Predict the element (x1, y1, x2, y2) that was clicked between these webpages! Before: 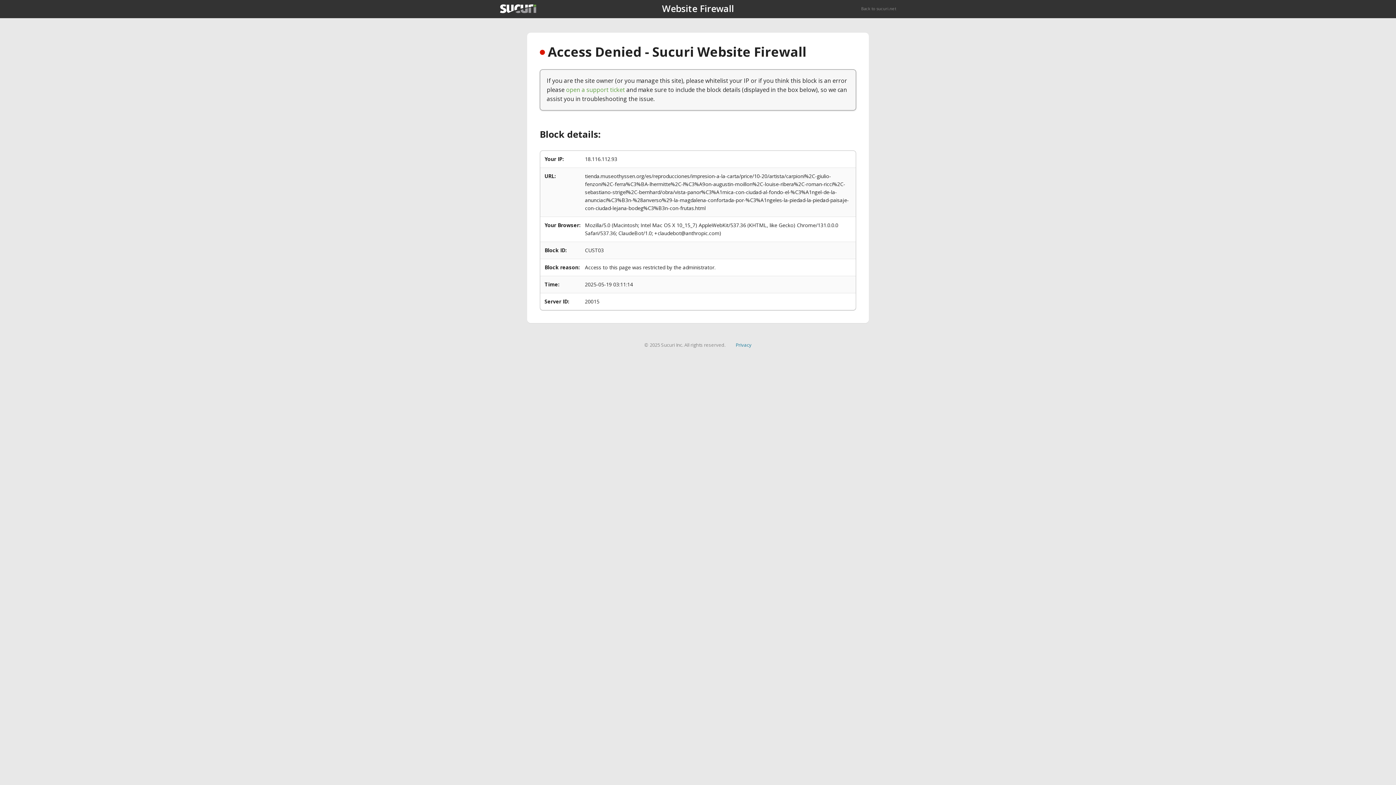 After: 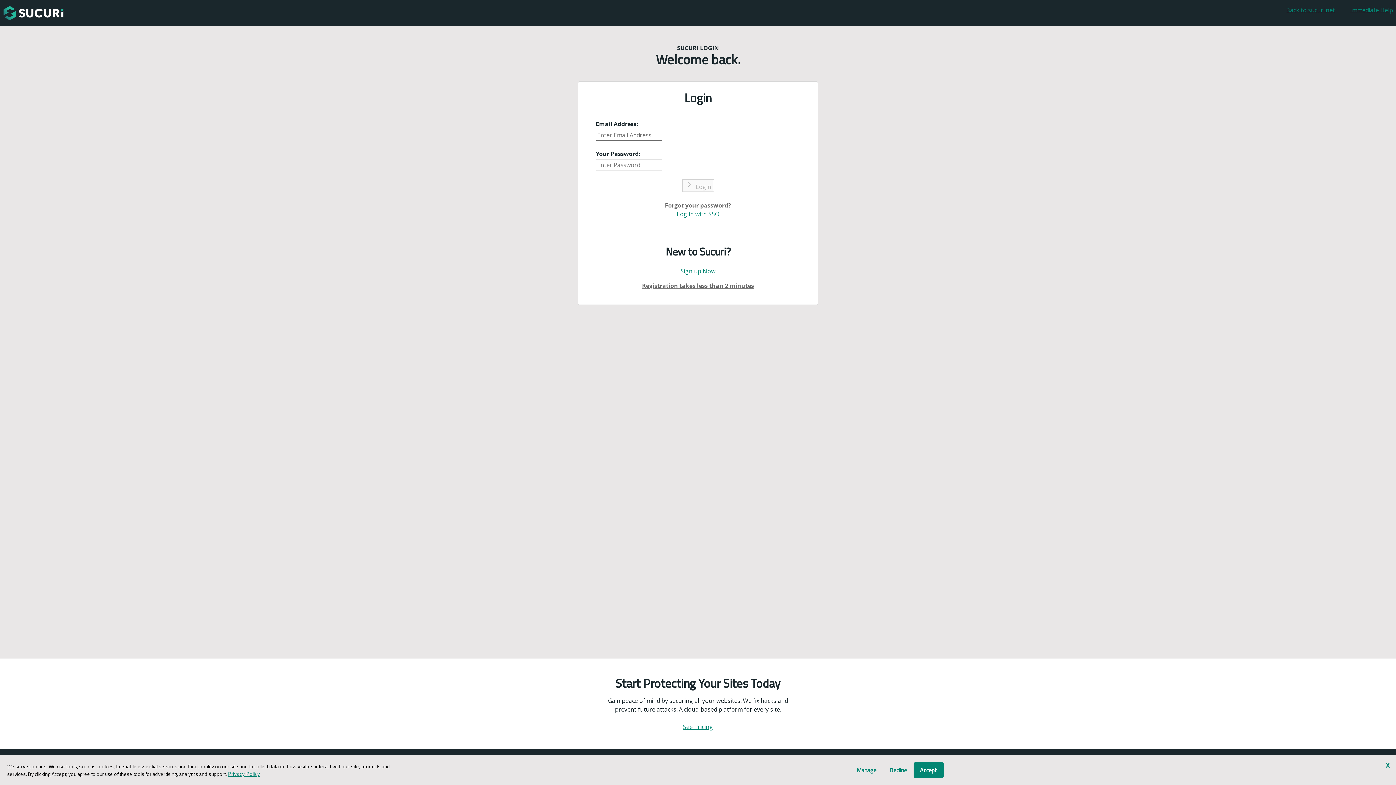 Action: label: open a support ticket bbox: (566, 85, 625, 93)